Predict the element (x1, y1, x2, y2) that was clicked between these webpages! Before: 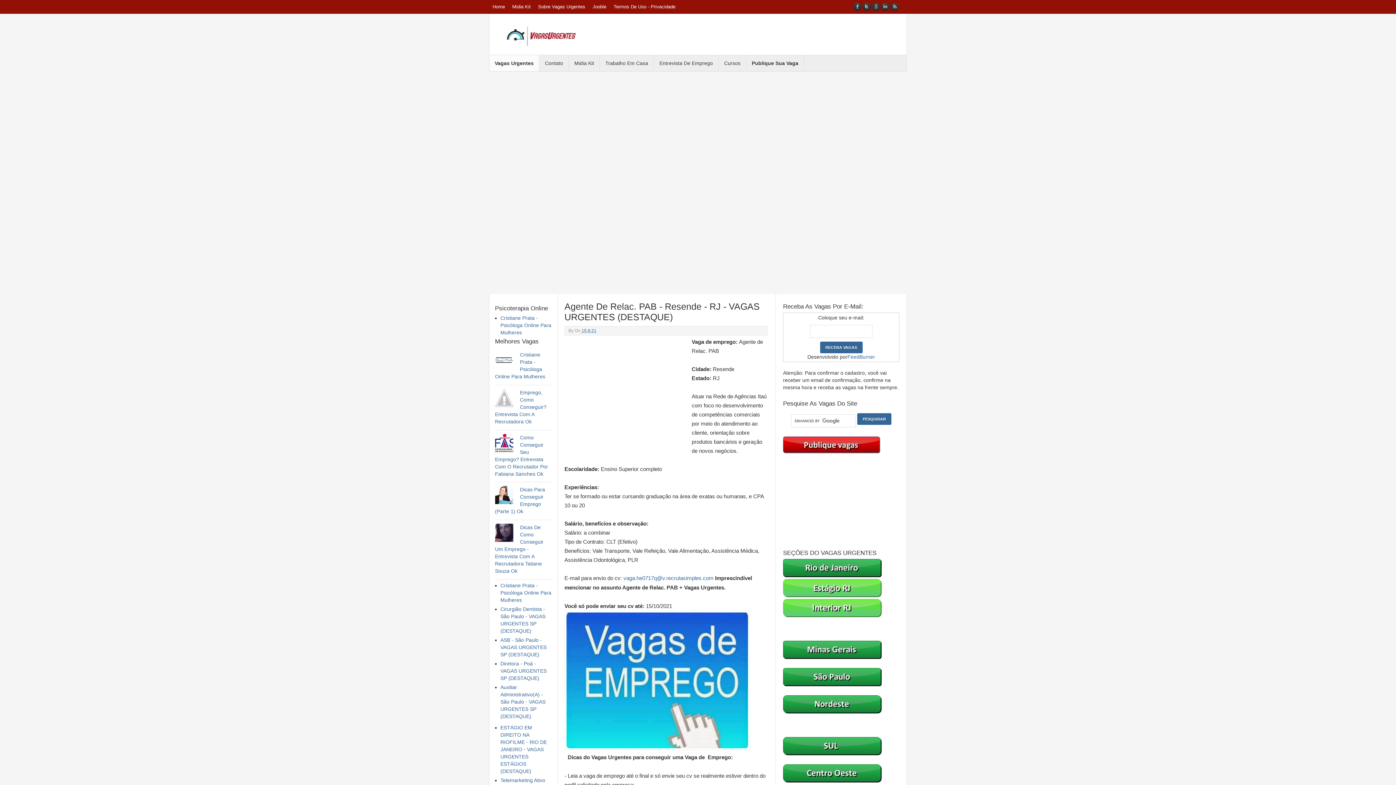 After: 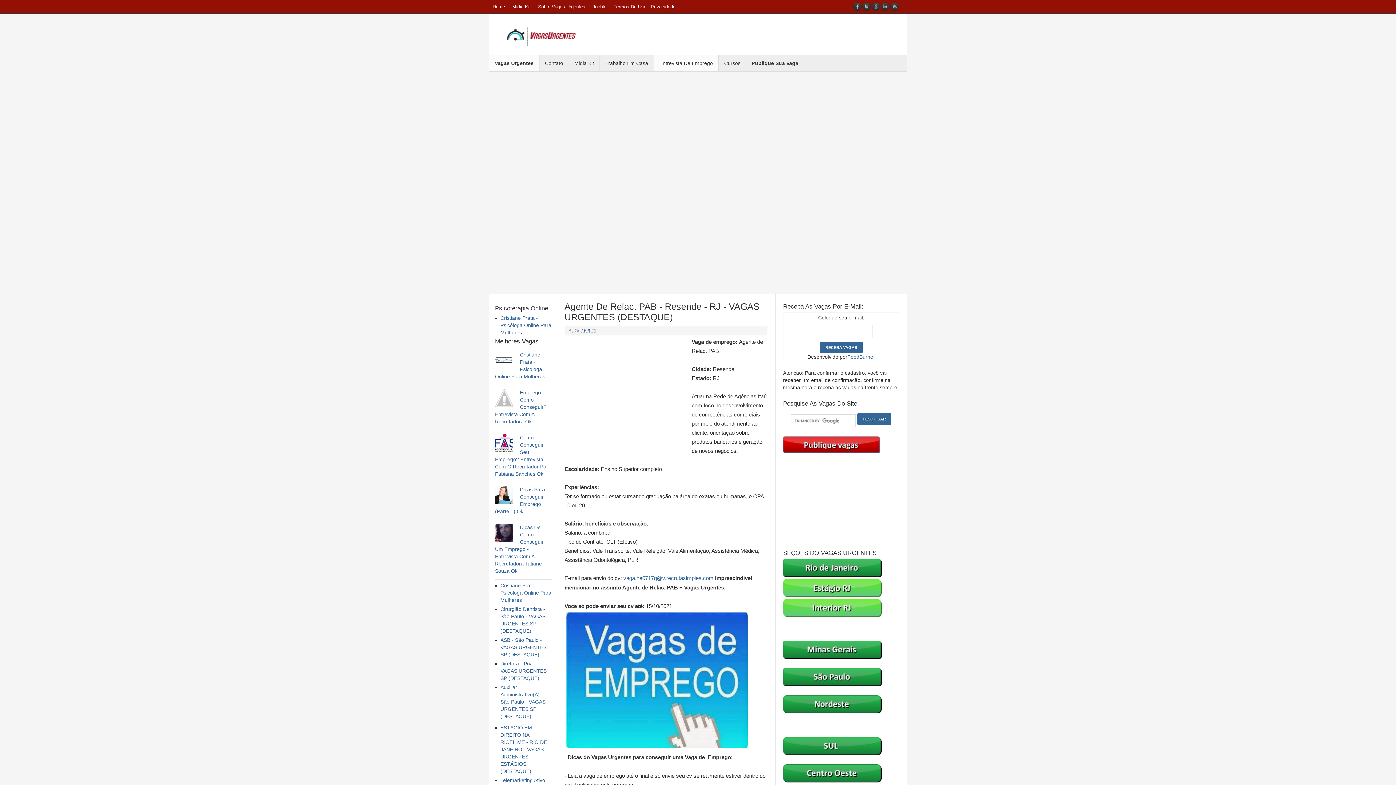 Action: bbox: (654, 55, 718, 71) label: Entrevista De Emprego